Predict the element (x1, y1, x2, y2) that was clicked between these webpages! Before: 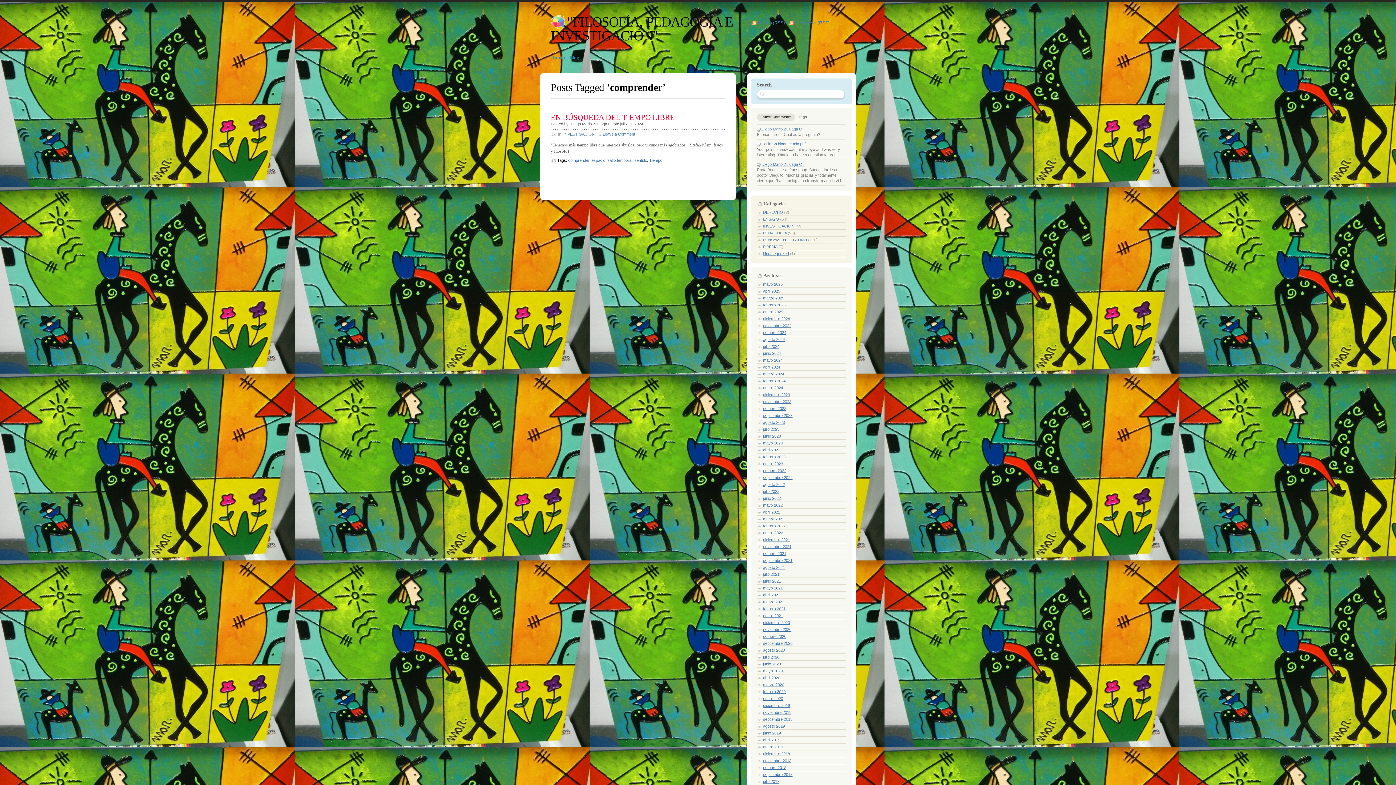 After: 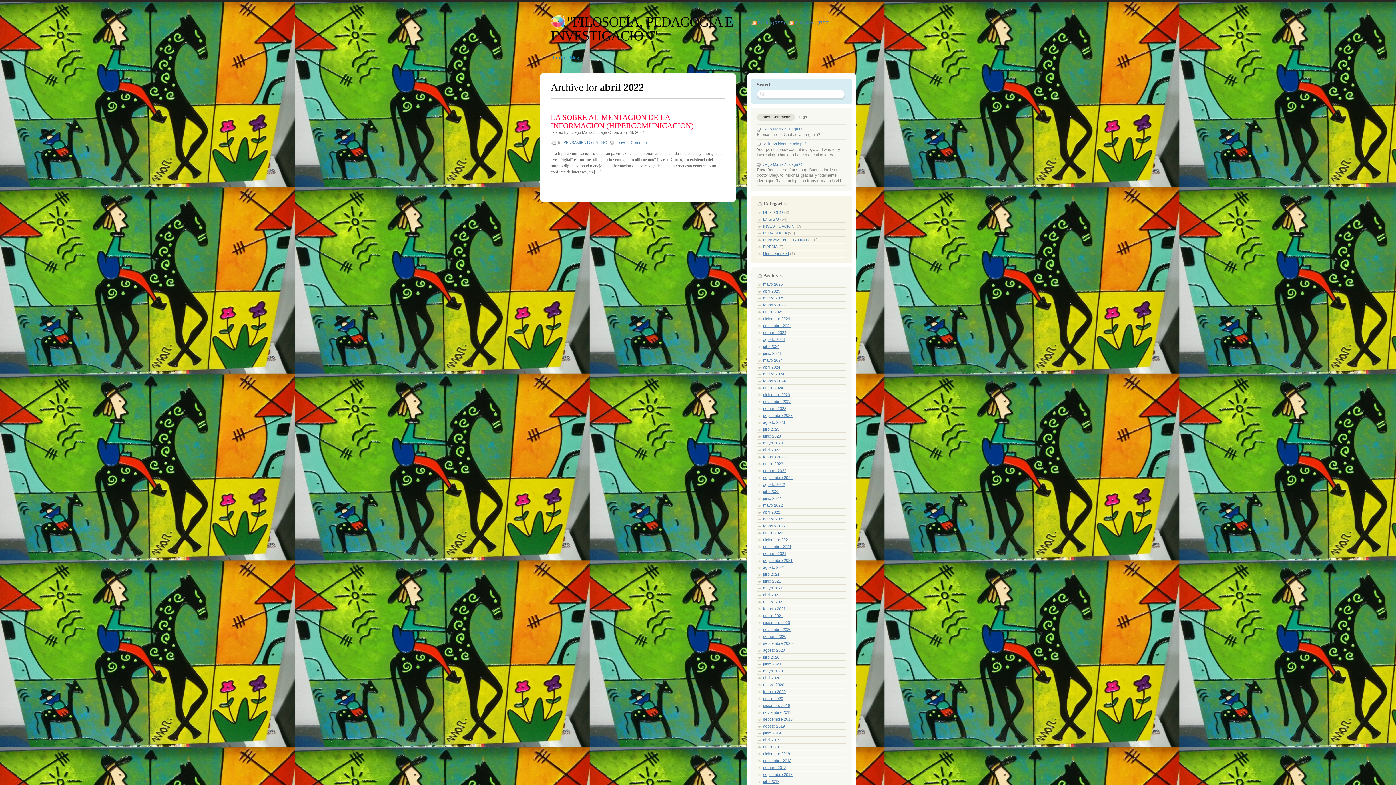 Action: label: abril 2022 bbox: (763, 510, 780, 514)